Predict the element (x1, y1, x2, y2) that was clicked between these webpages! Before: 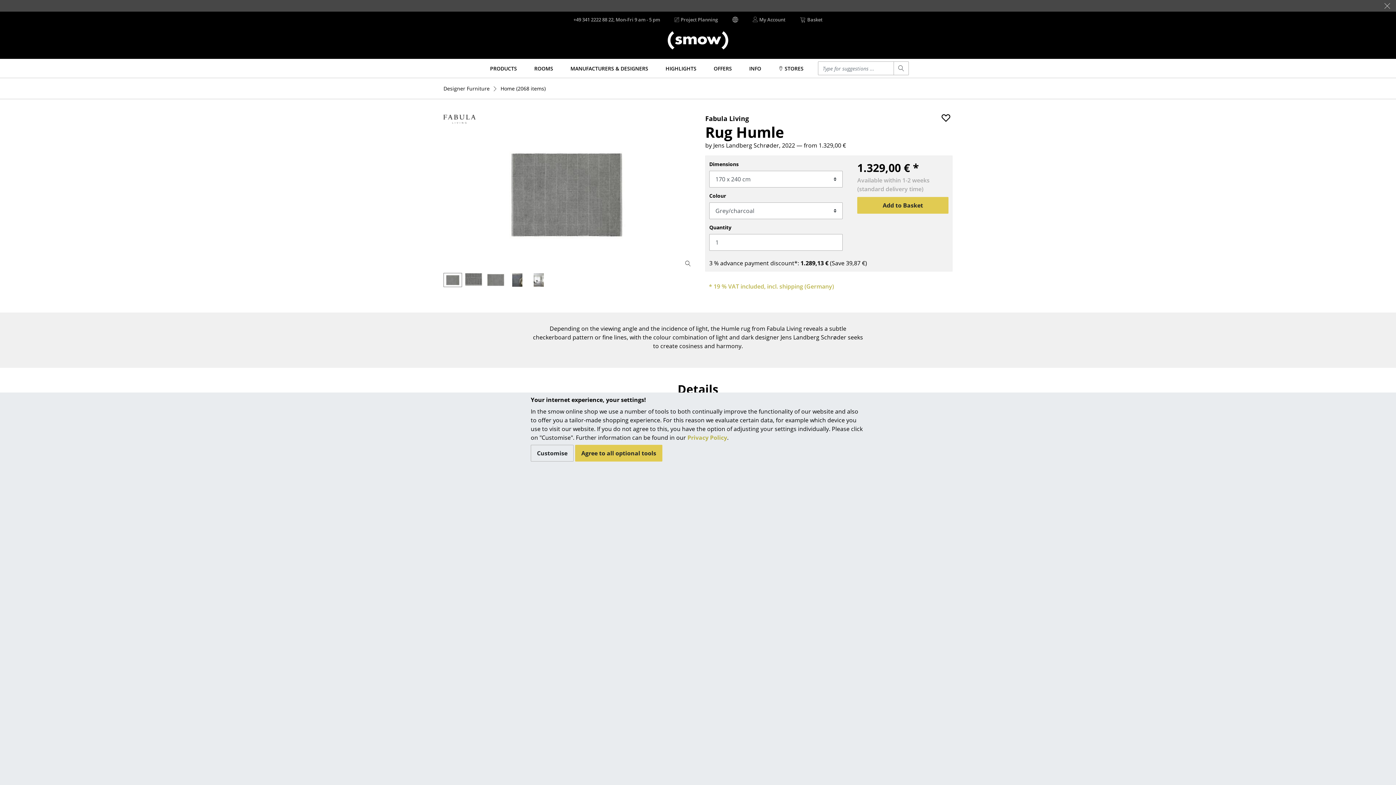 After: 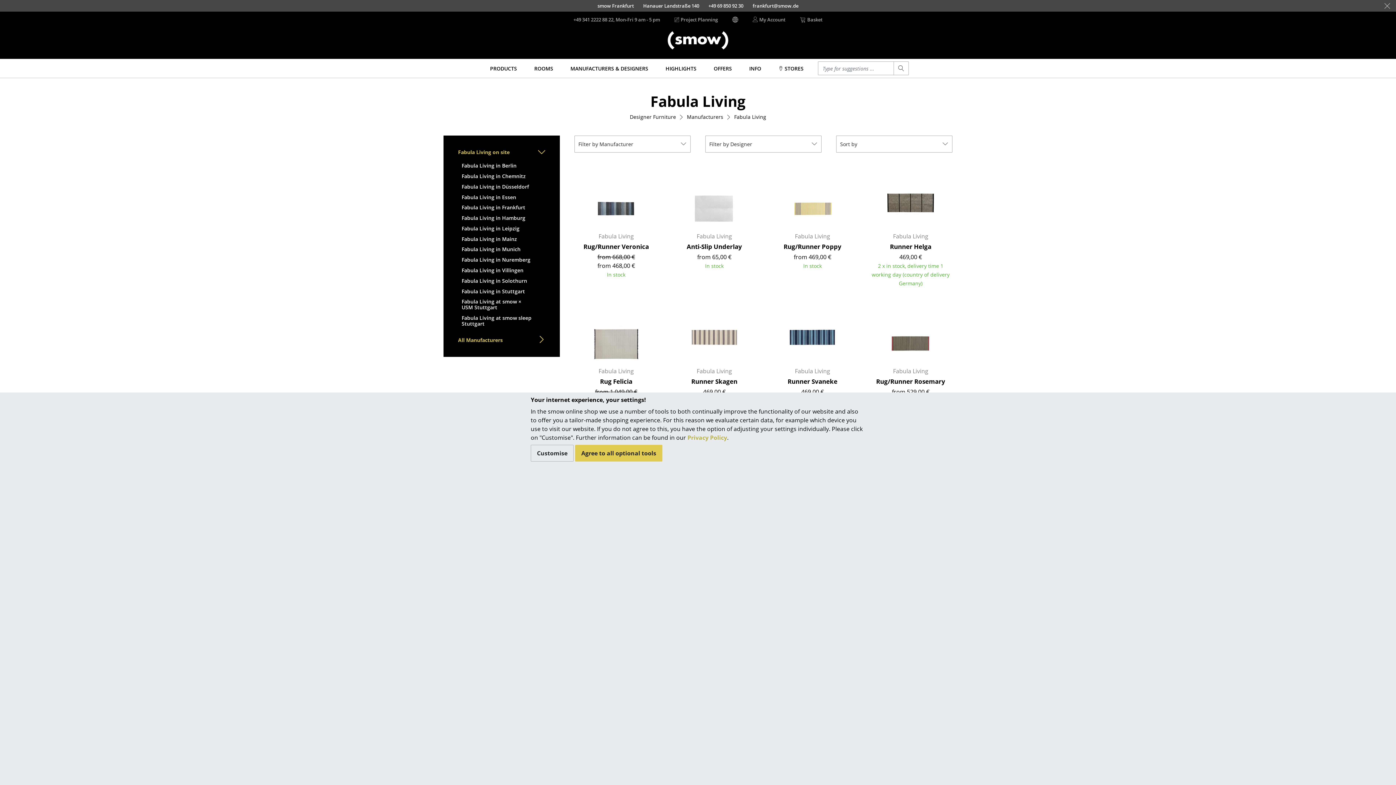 Action: bbox: (443, 114, 475, 122)